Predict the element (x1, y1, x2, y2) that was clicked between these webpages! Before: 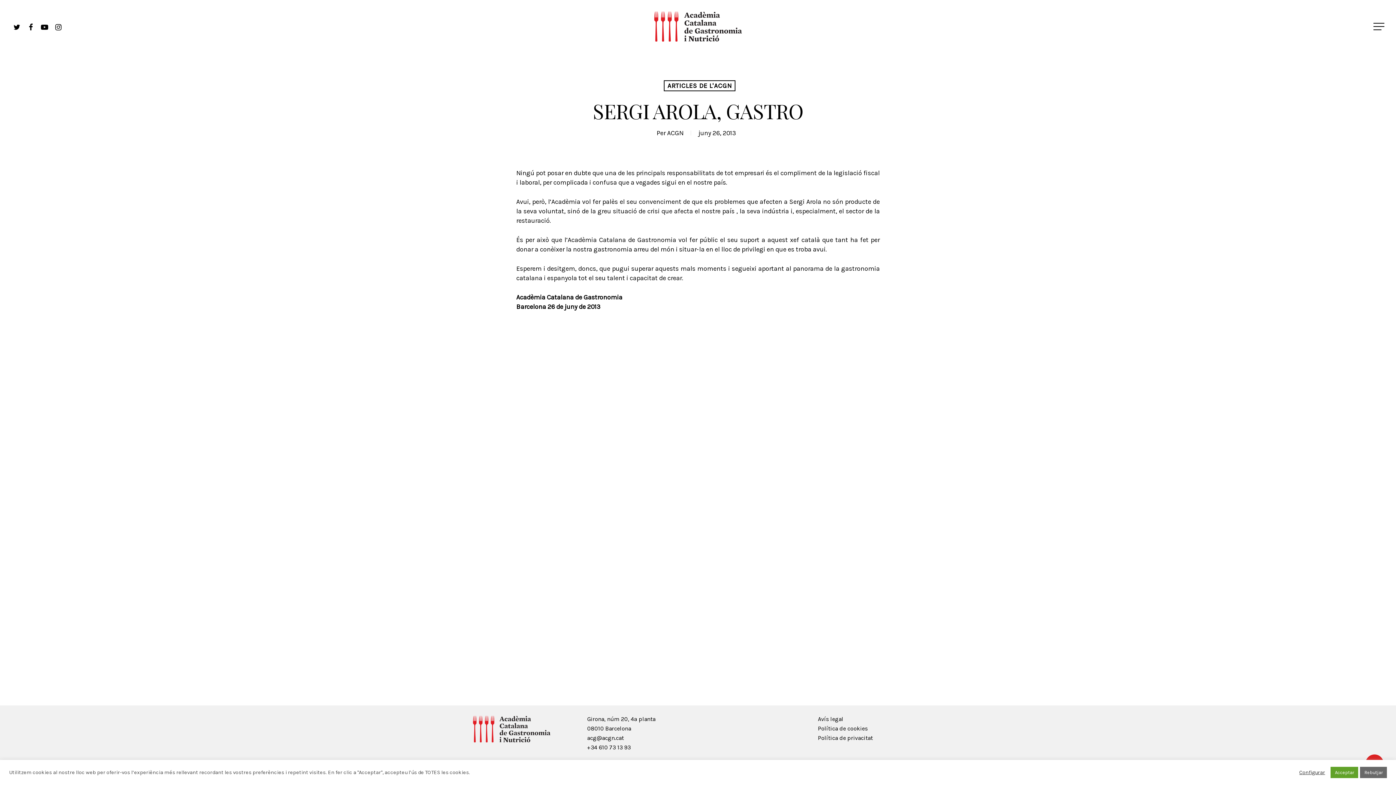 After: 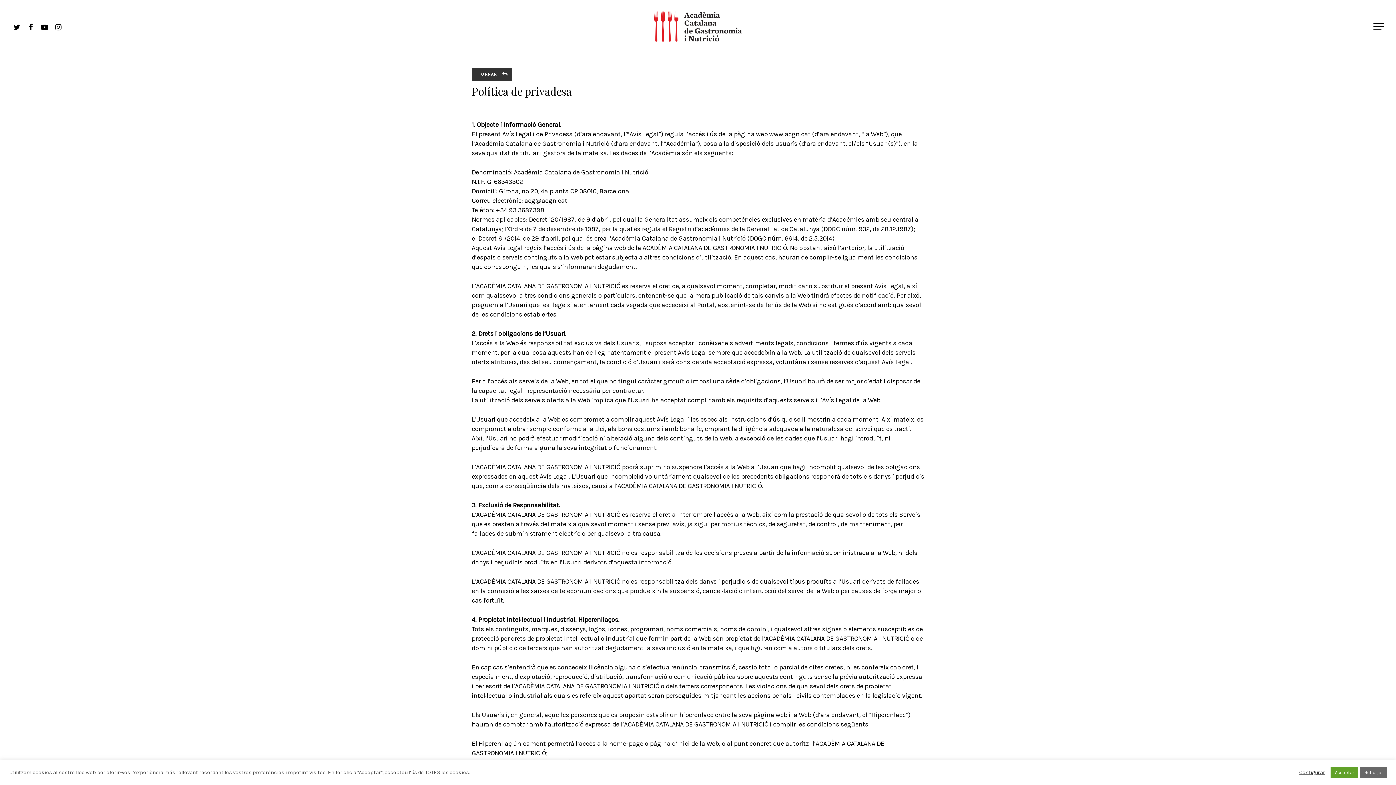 Action: bbox: (818, 734, 873, 741) label: Política de privacitat